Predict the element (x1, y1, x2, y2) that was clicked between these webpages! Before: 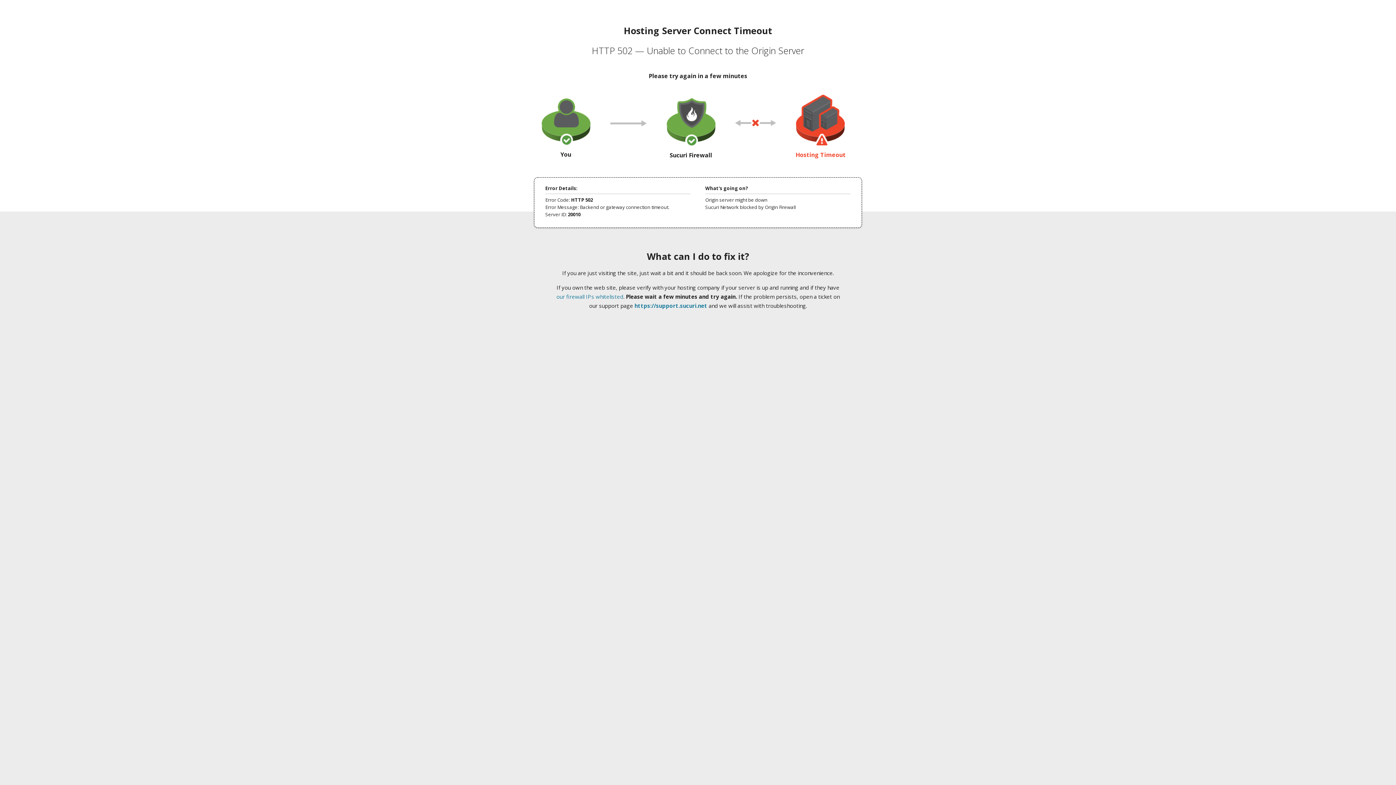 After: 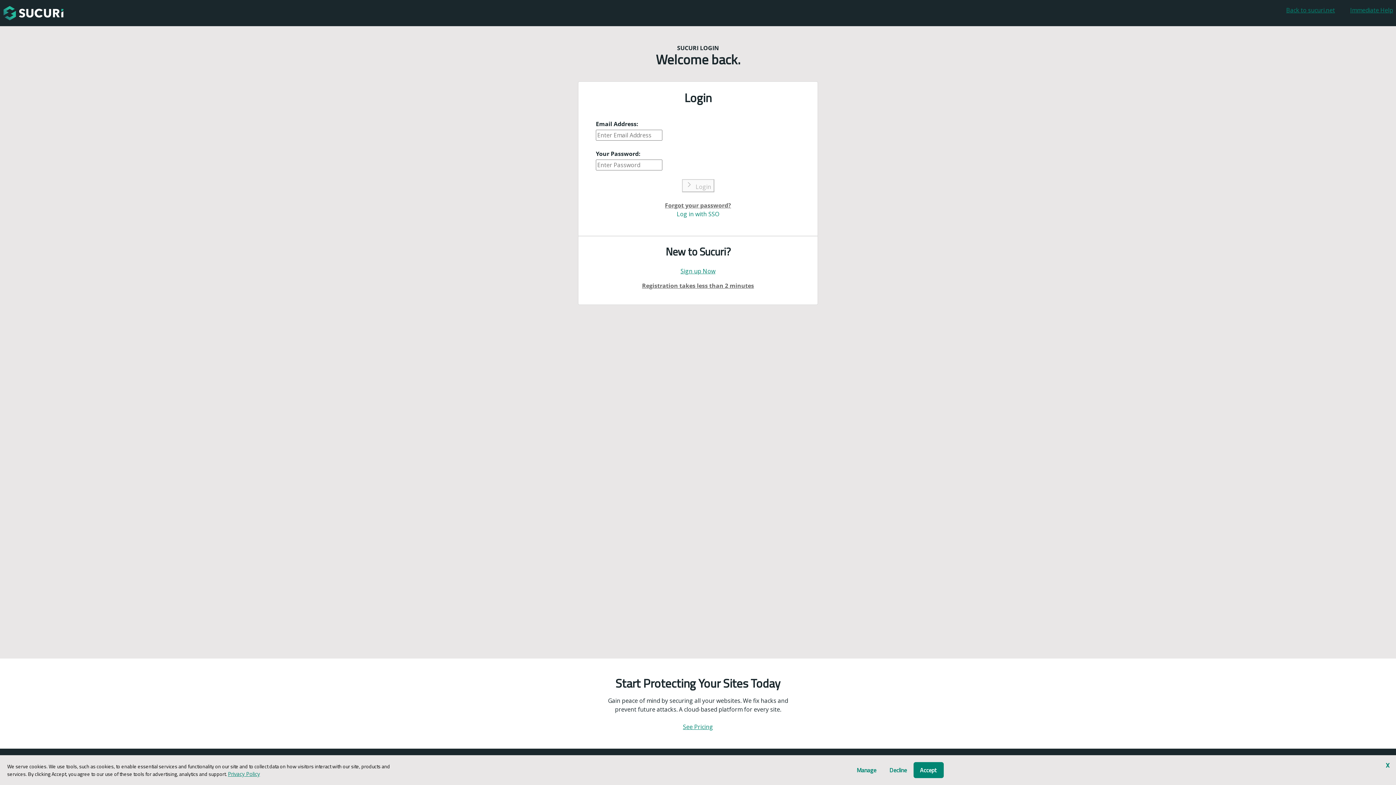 Action: bbox: (634, 302, 707, 309) label: https://support.sucuri.net